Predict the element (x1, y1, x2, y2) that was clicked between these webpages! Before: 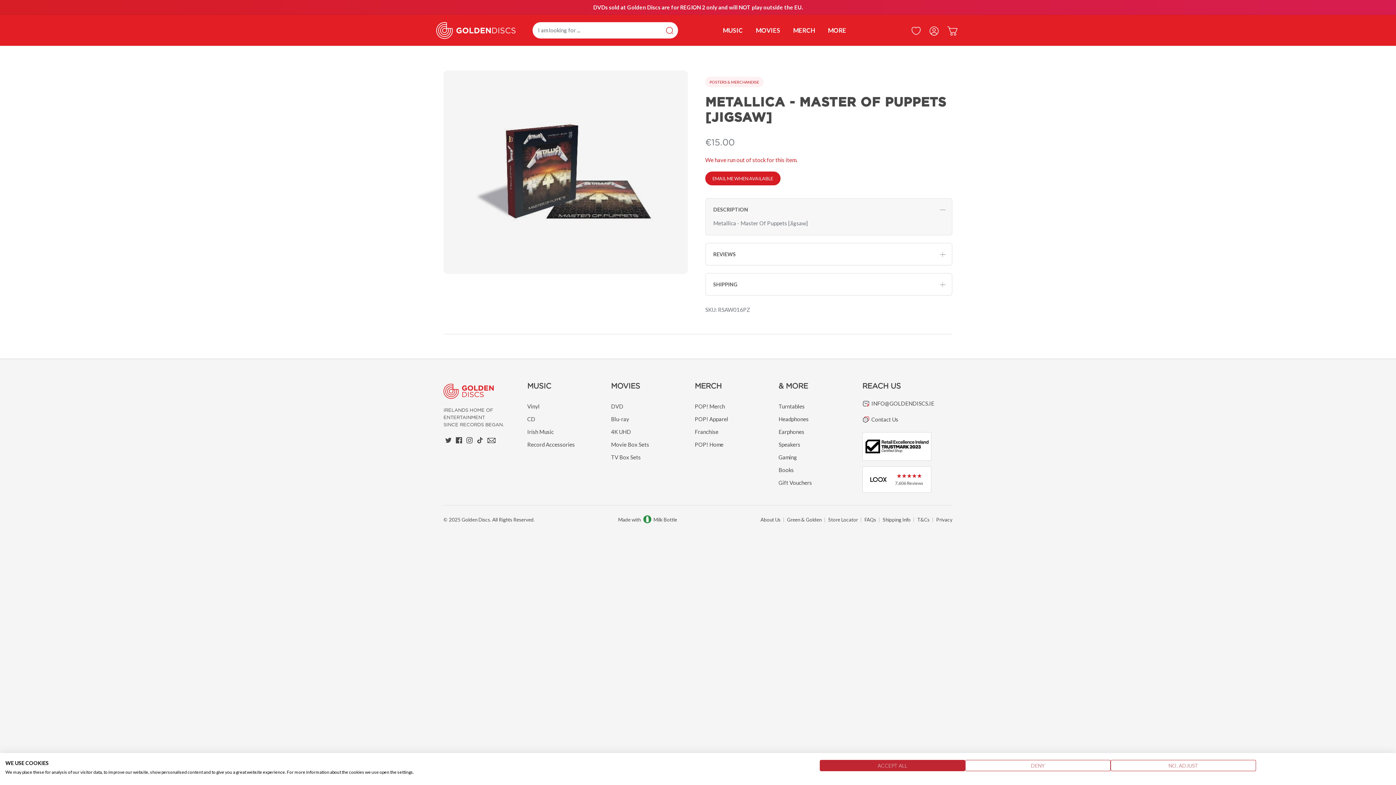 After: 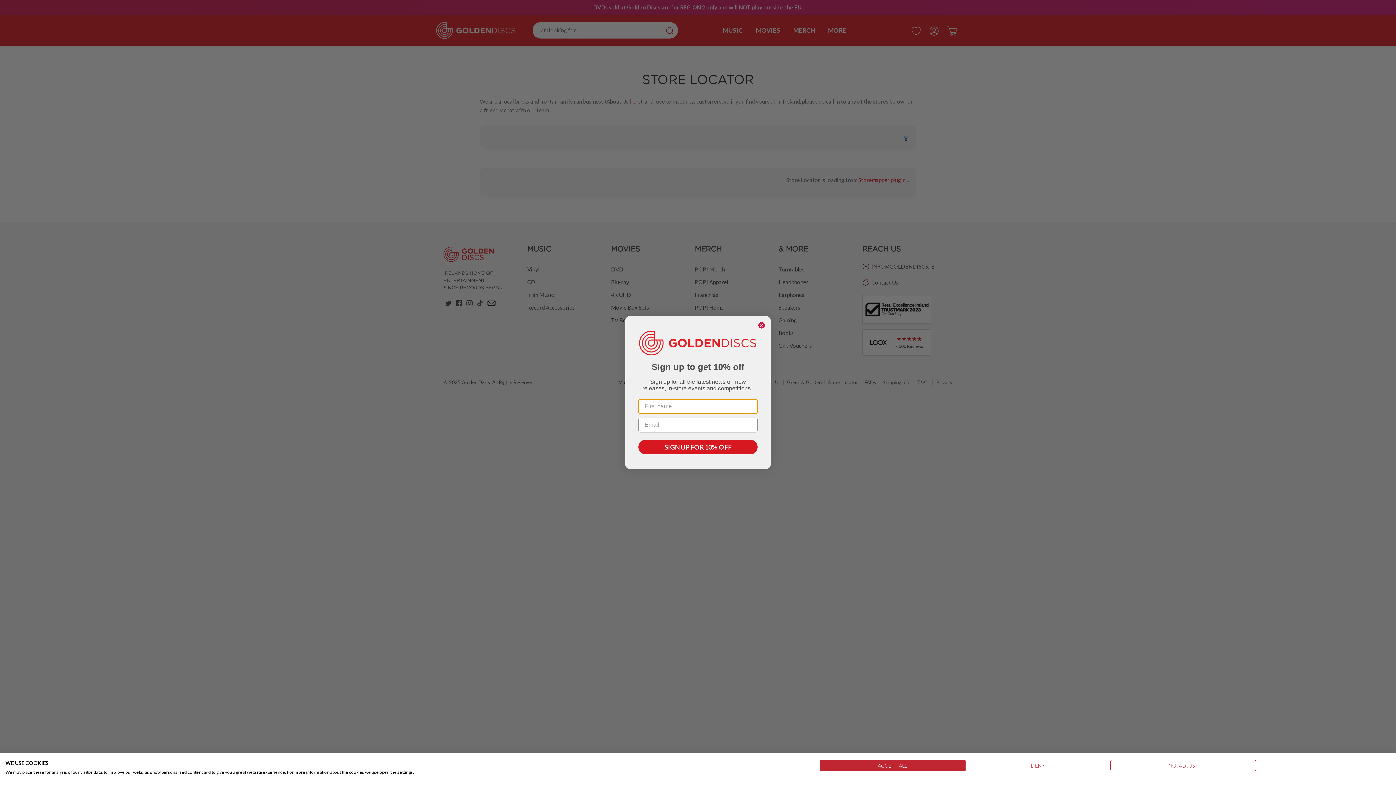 Action: bbox: (828, 517, 858, 522) label: Store Locator